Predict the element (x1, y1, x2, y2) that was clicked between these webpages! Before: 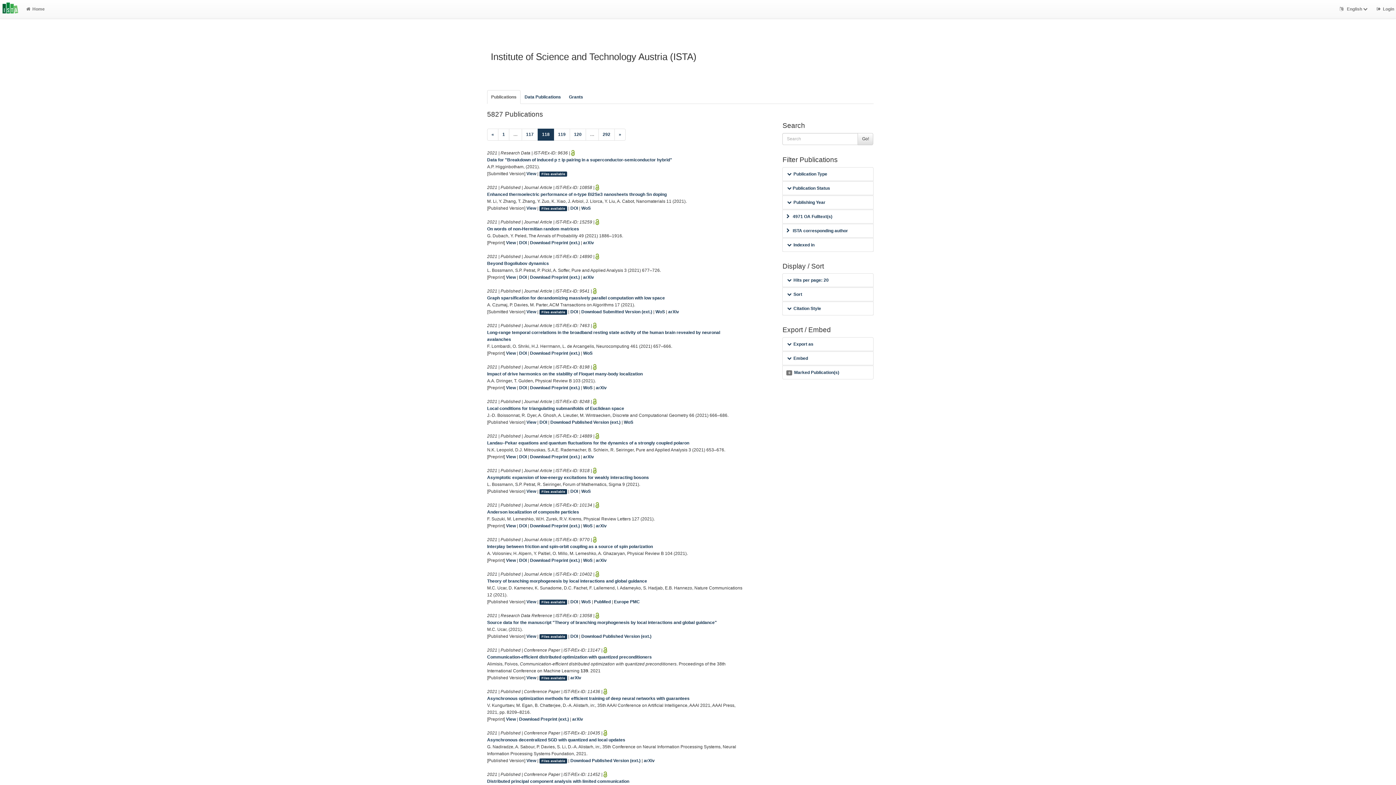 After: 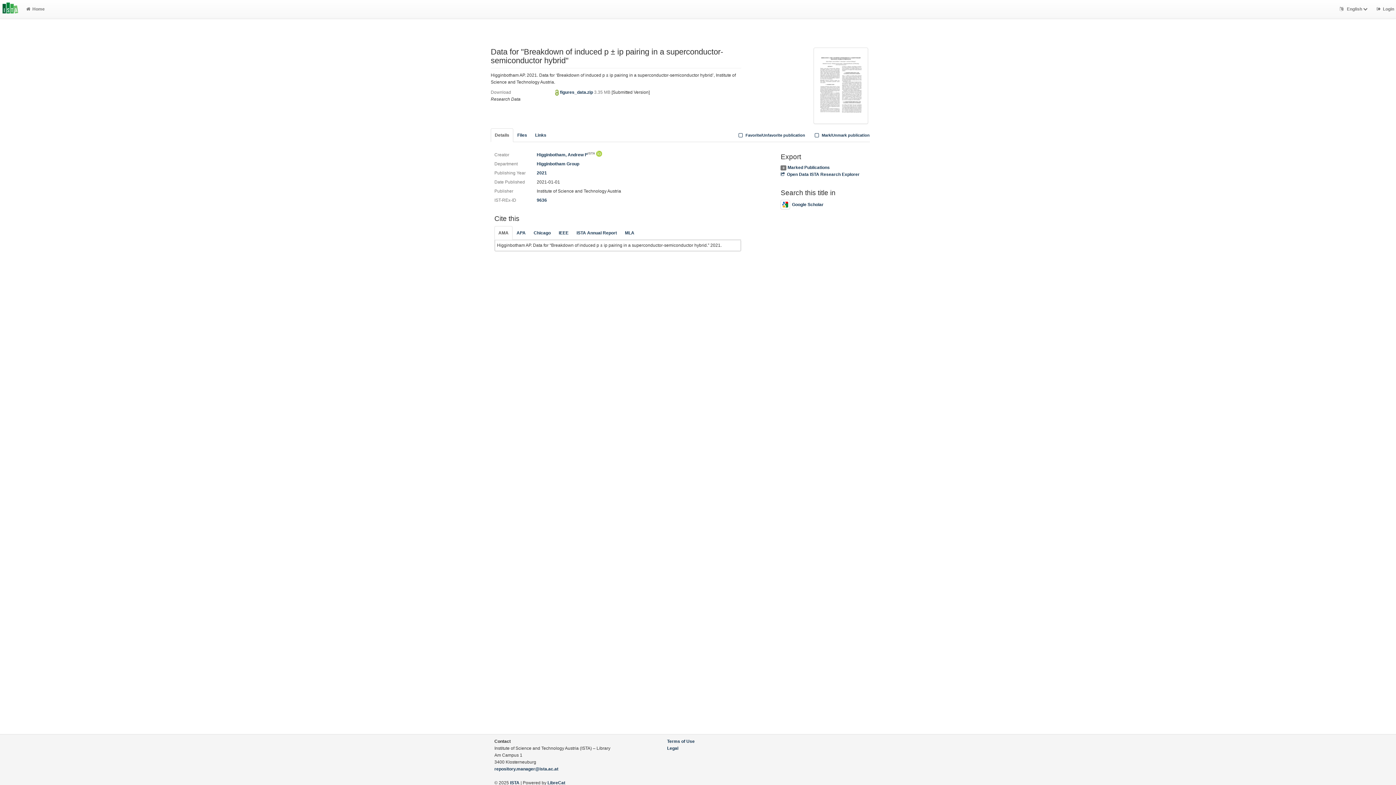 Action: bbox: (539, 171, 567, 176) label: Files available